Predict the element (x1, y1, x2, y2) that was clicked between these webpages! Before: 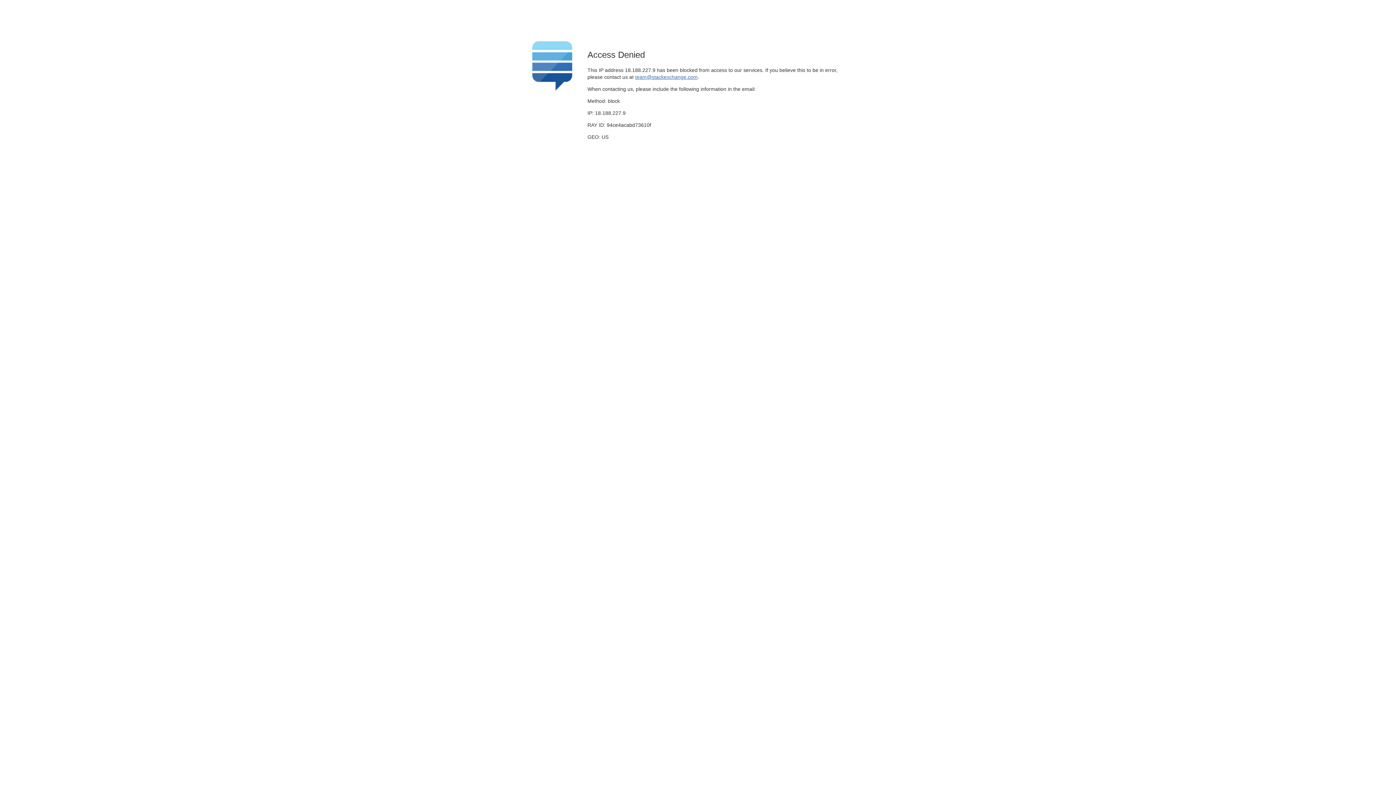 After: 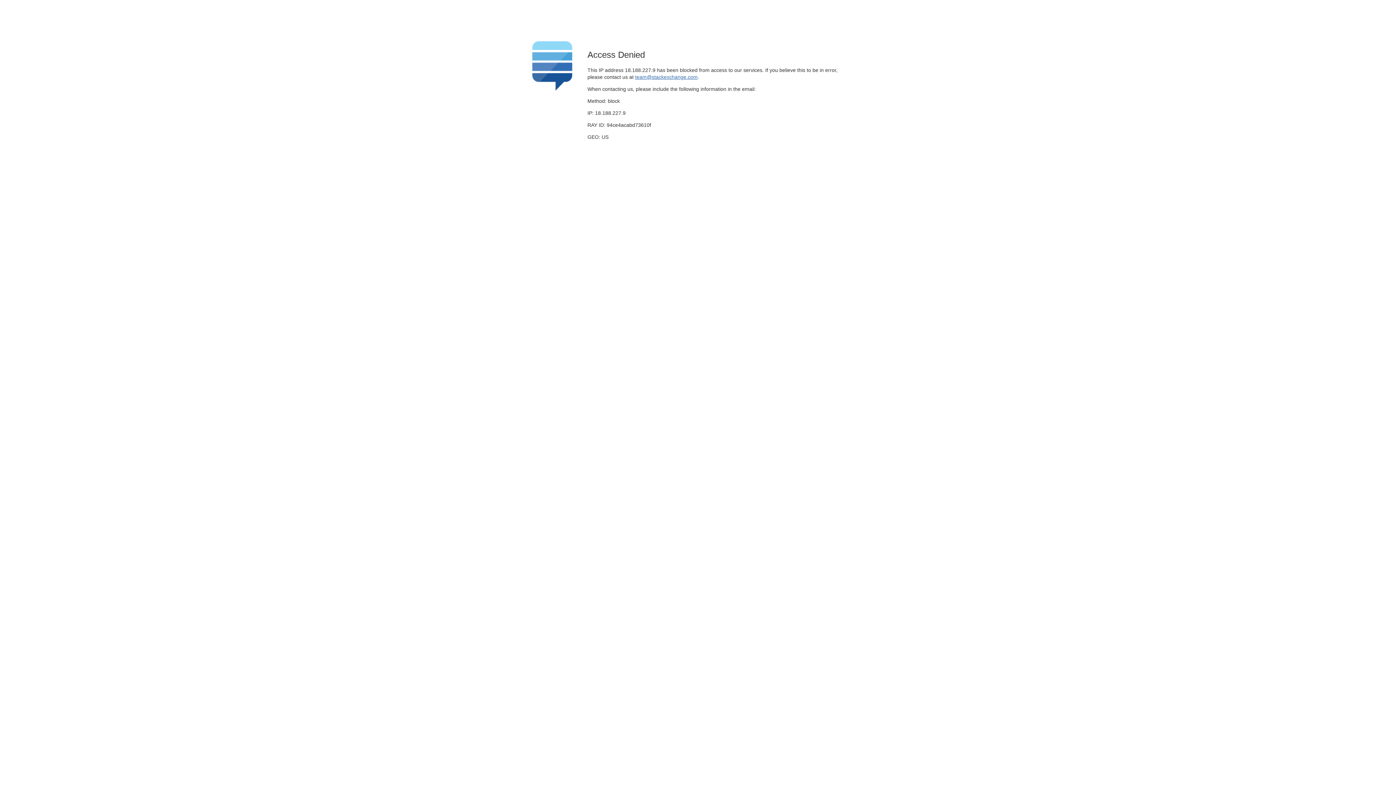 Action: label: team@stackexchange.com bbox: (635, 74, 697, 79)